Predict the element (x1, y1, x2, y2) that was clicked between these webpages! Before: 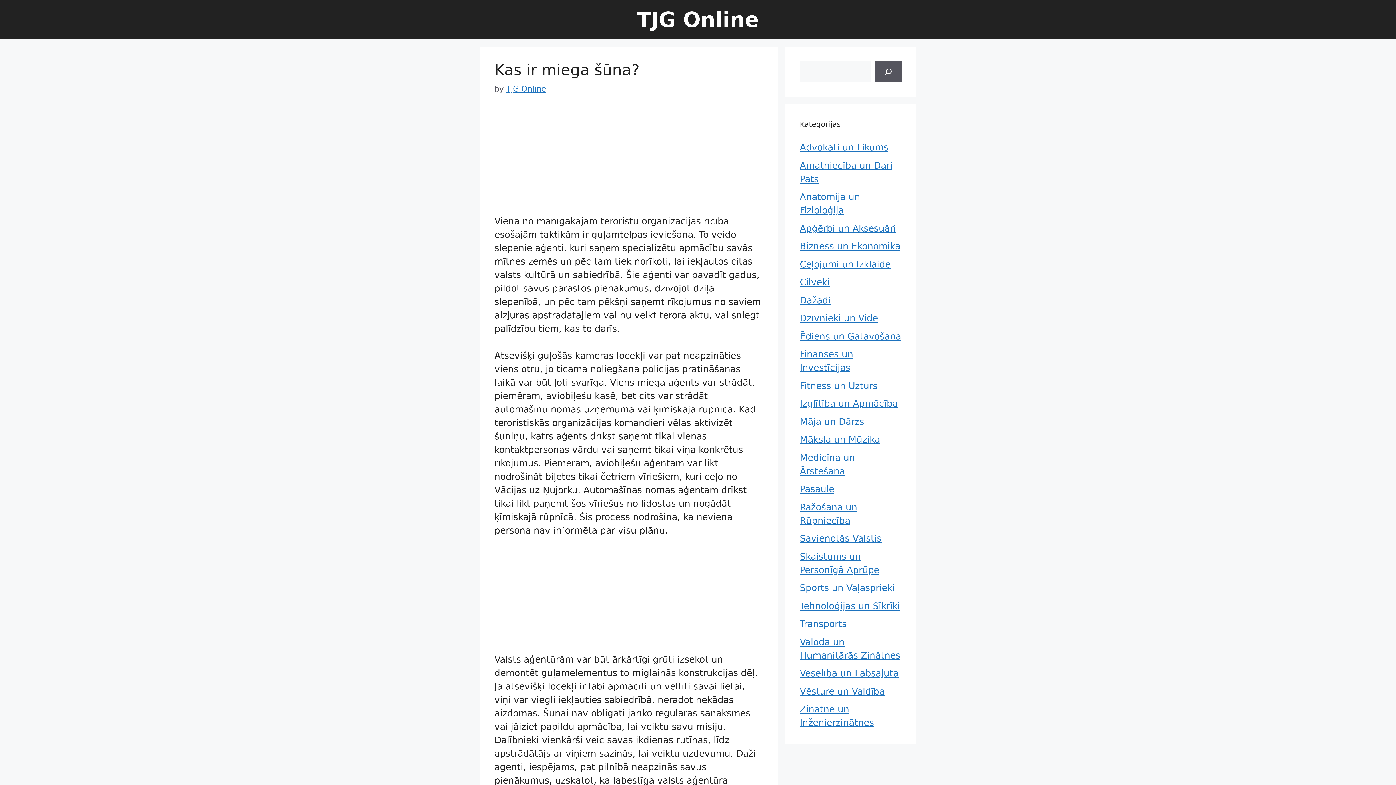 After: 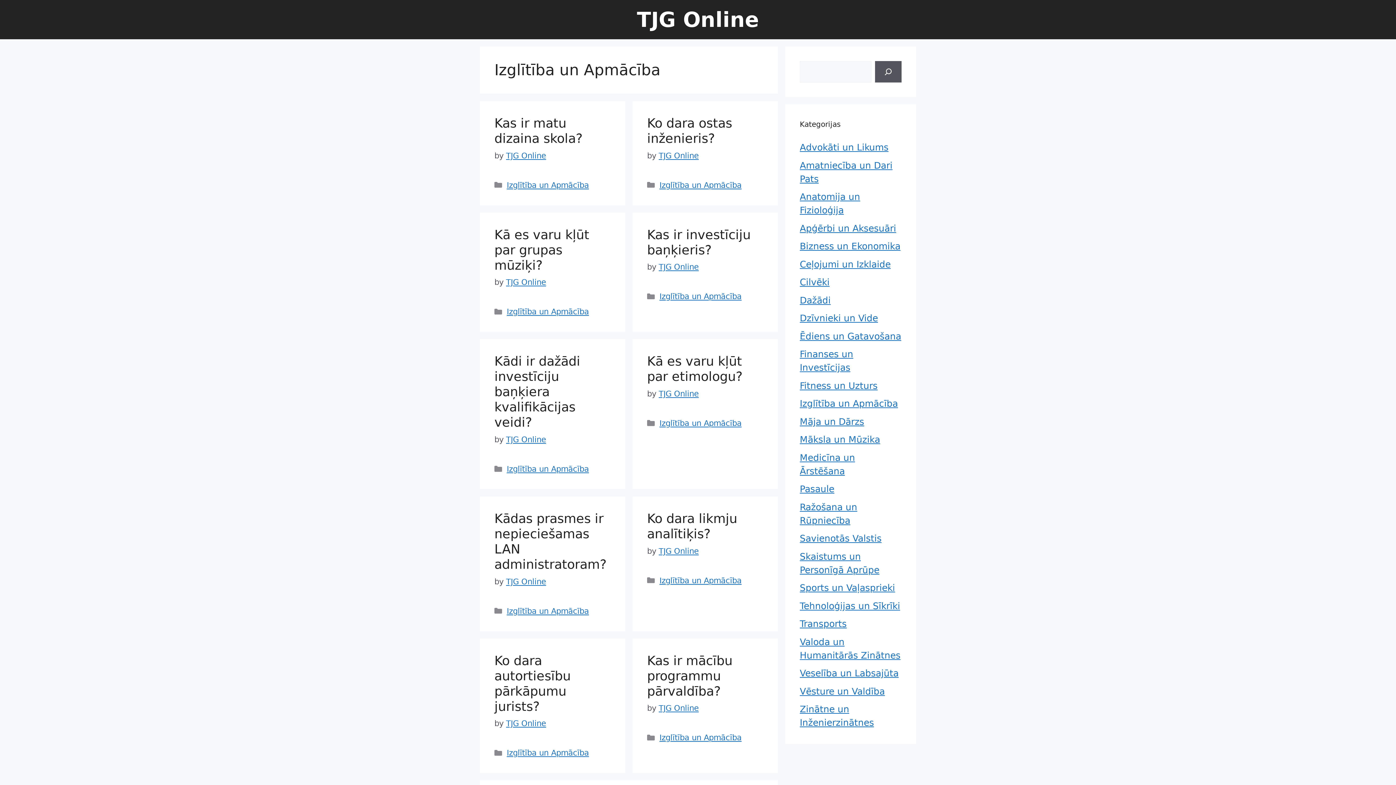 Action: bbox: (800, 398, 898, 409) label: Izglītība un Apmācība